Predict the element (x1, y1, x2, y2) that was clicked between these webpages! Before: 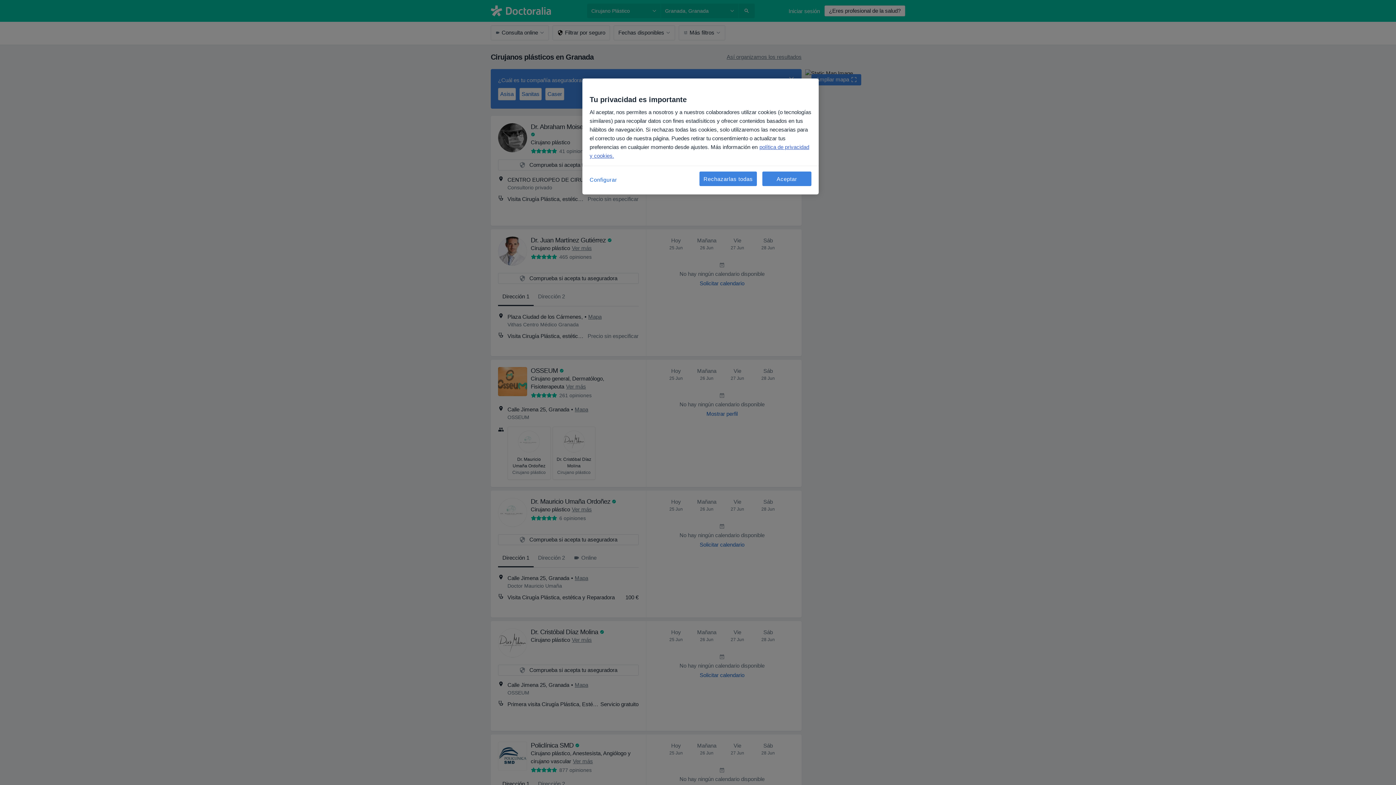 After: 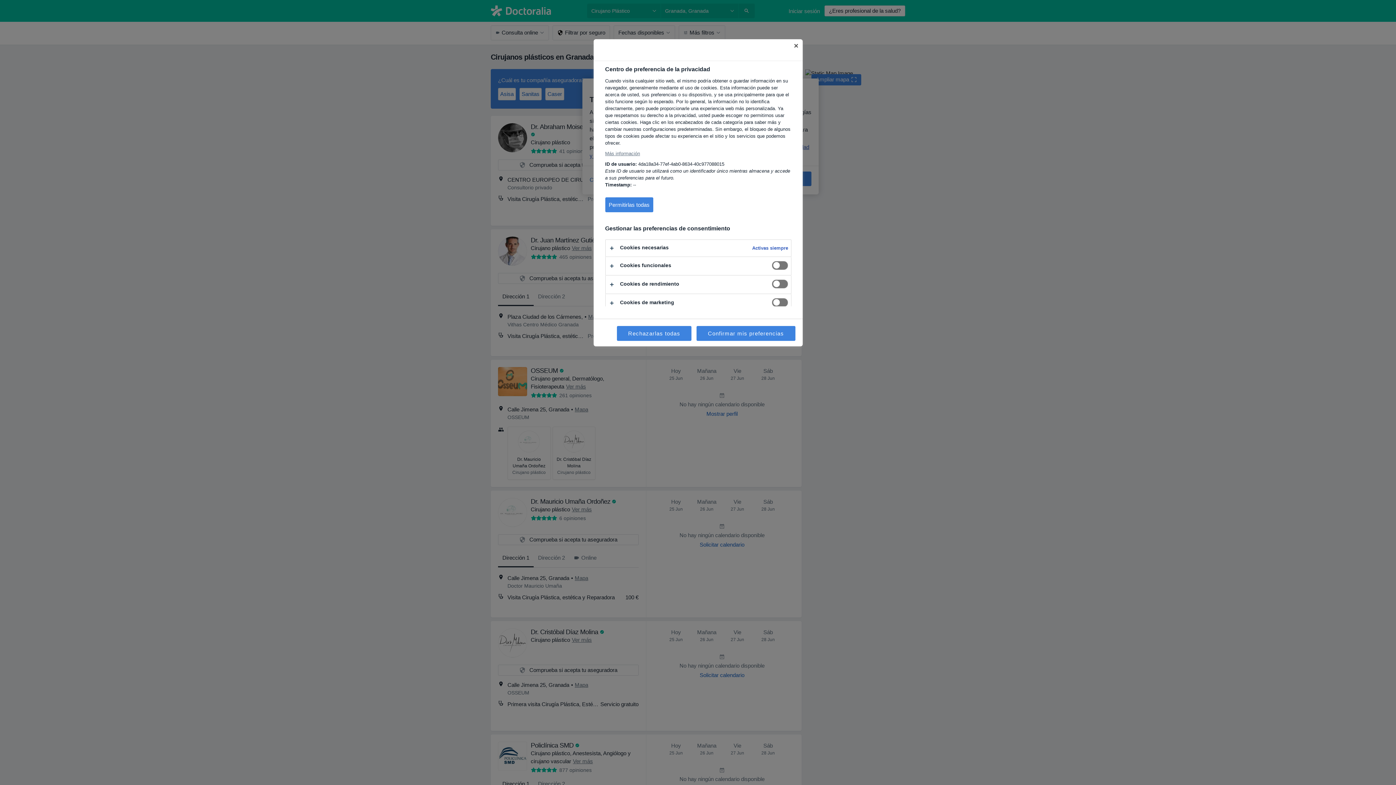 Action: label: Configurar, Abre el cuadro de diálogo del centro de preferencias. bbox: (589, 171, 638, 188)